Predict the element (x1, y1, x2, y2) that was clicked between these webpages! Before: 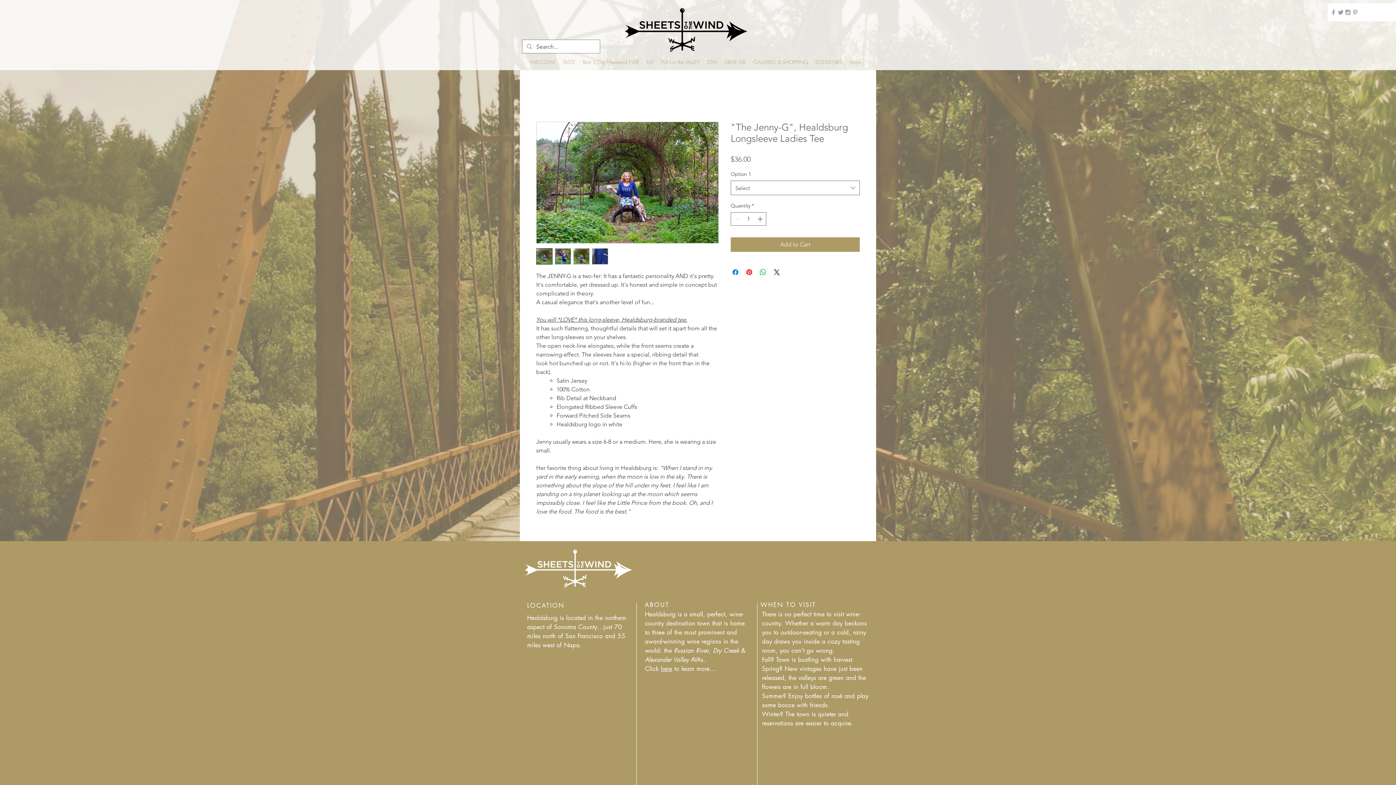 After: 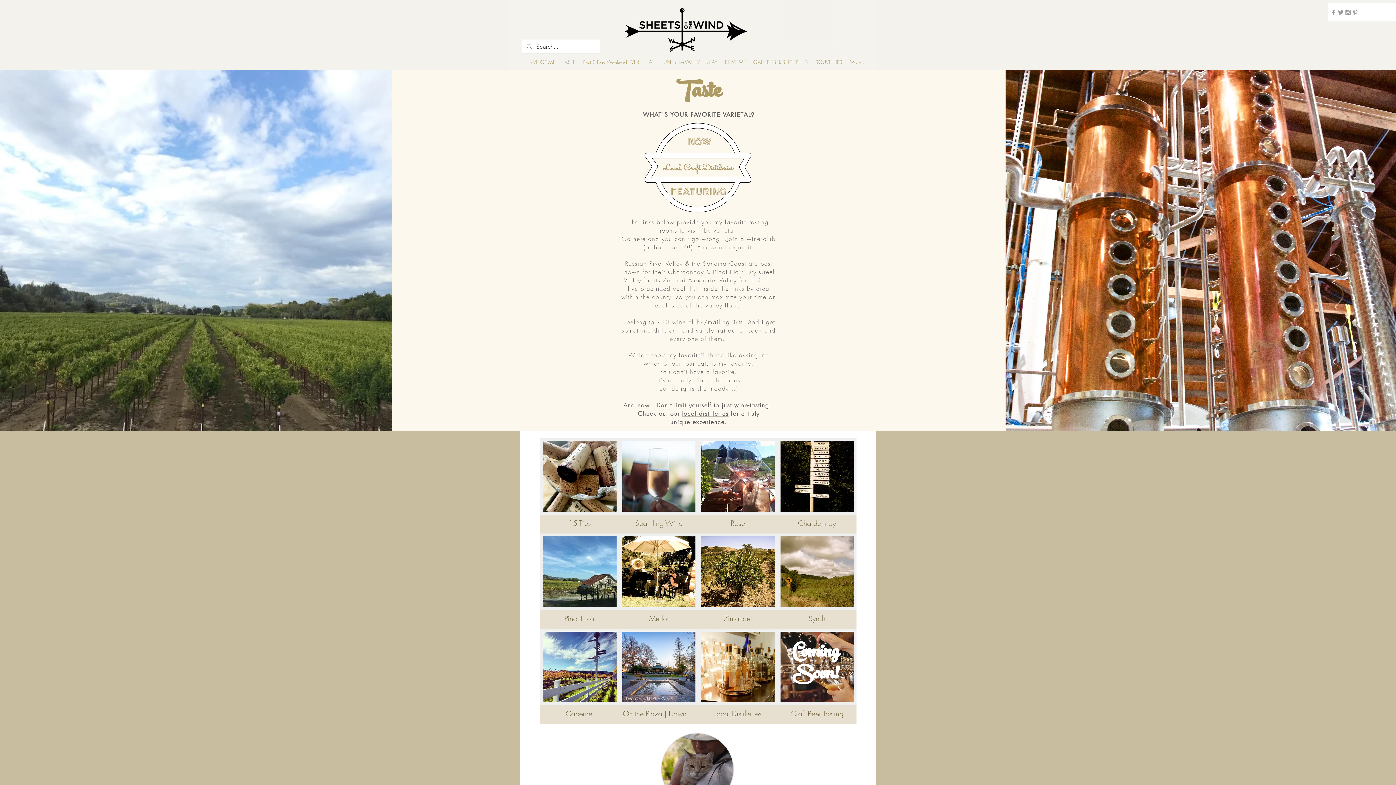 Action: label: TASTE bbox: (559, 57, 579, 66)